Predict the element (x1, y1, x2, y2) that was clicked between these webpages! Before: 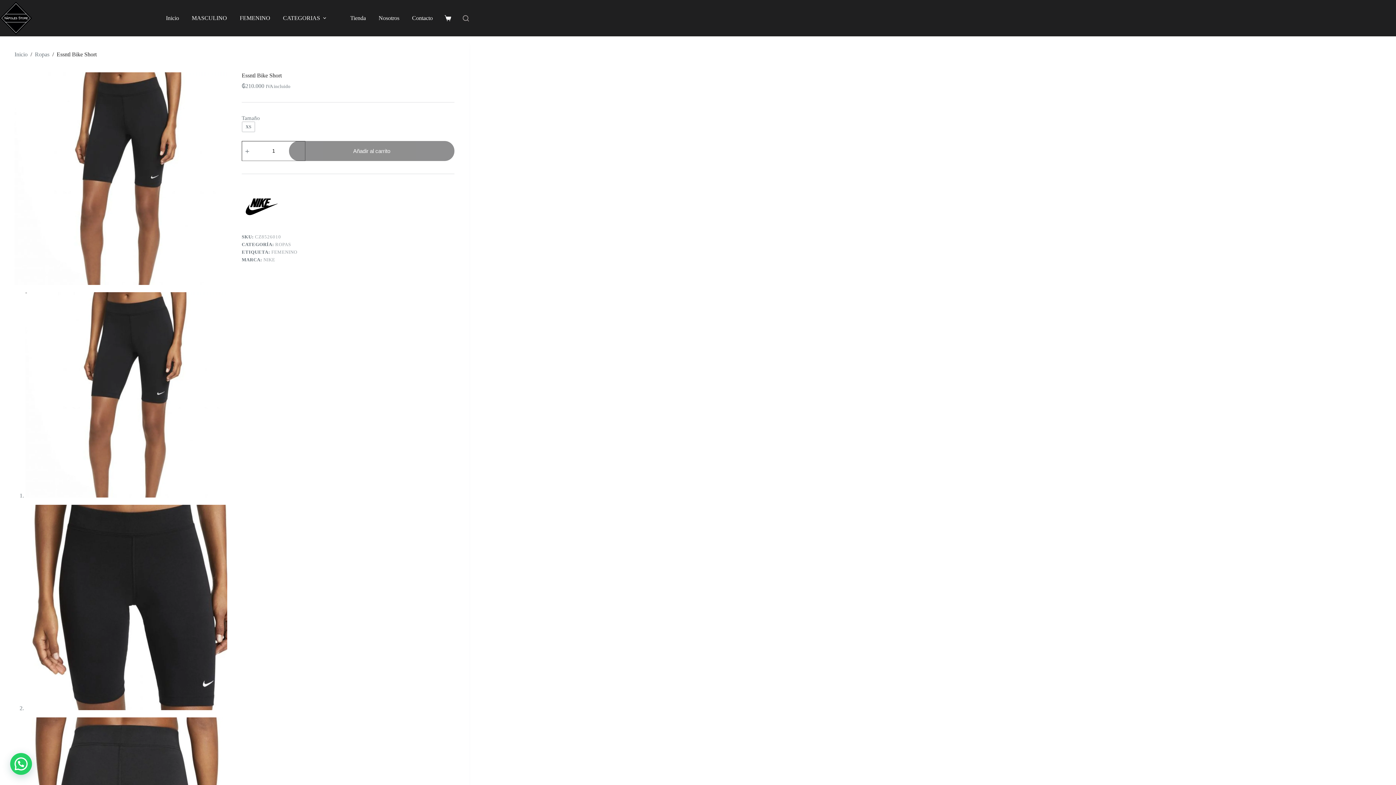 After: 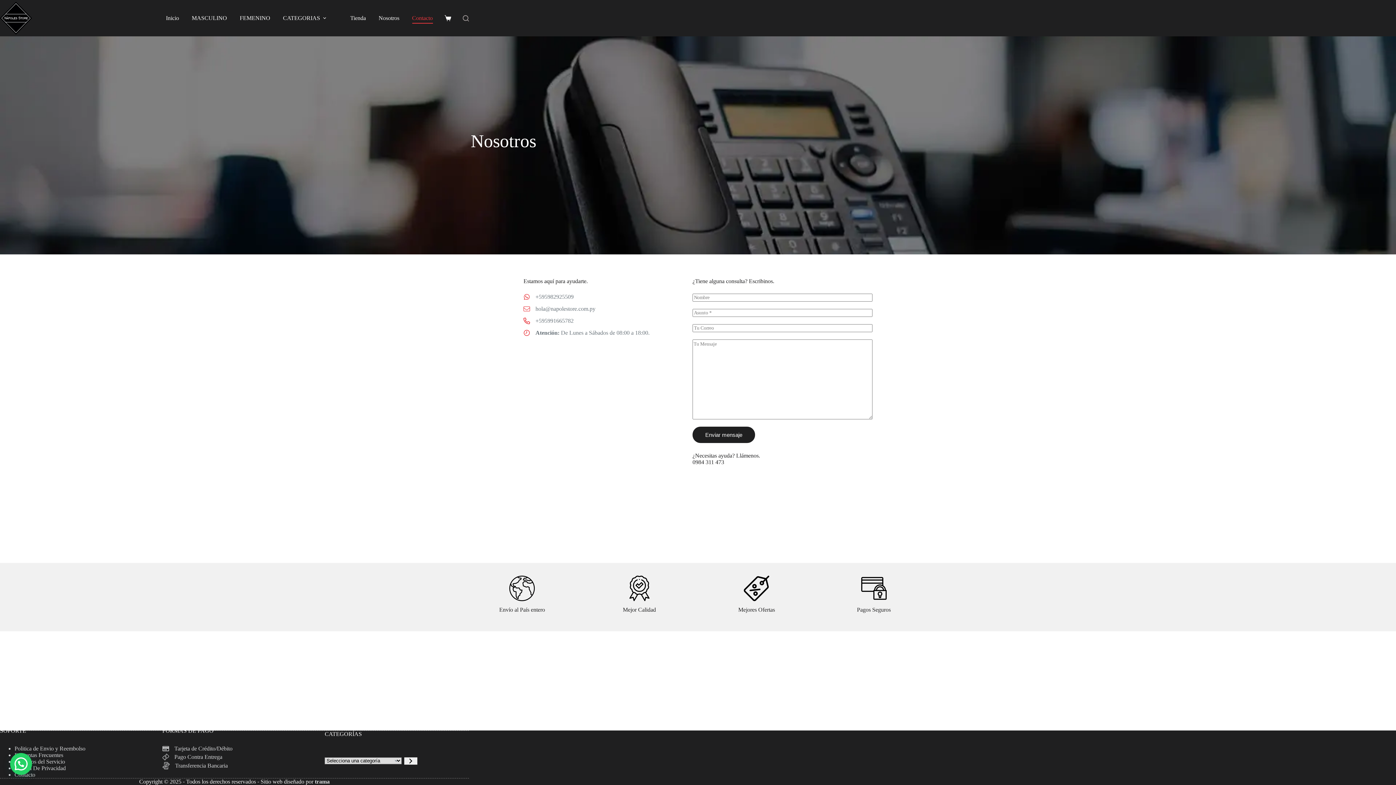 Action: bbox: (405, 12, 439, 23) label: Contacto